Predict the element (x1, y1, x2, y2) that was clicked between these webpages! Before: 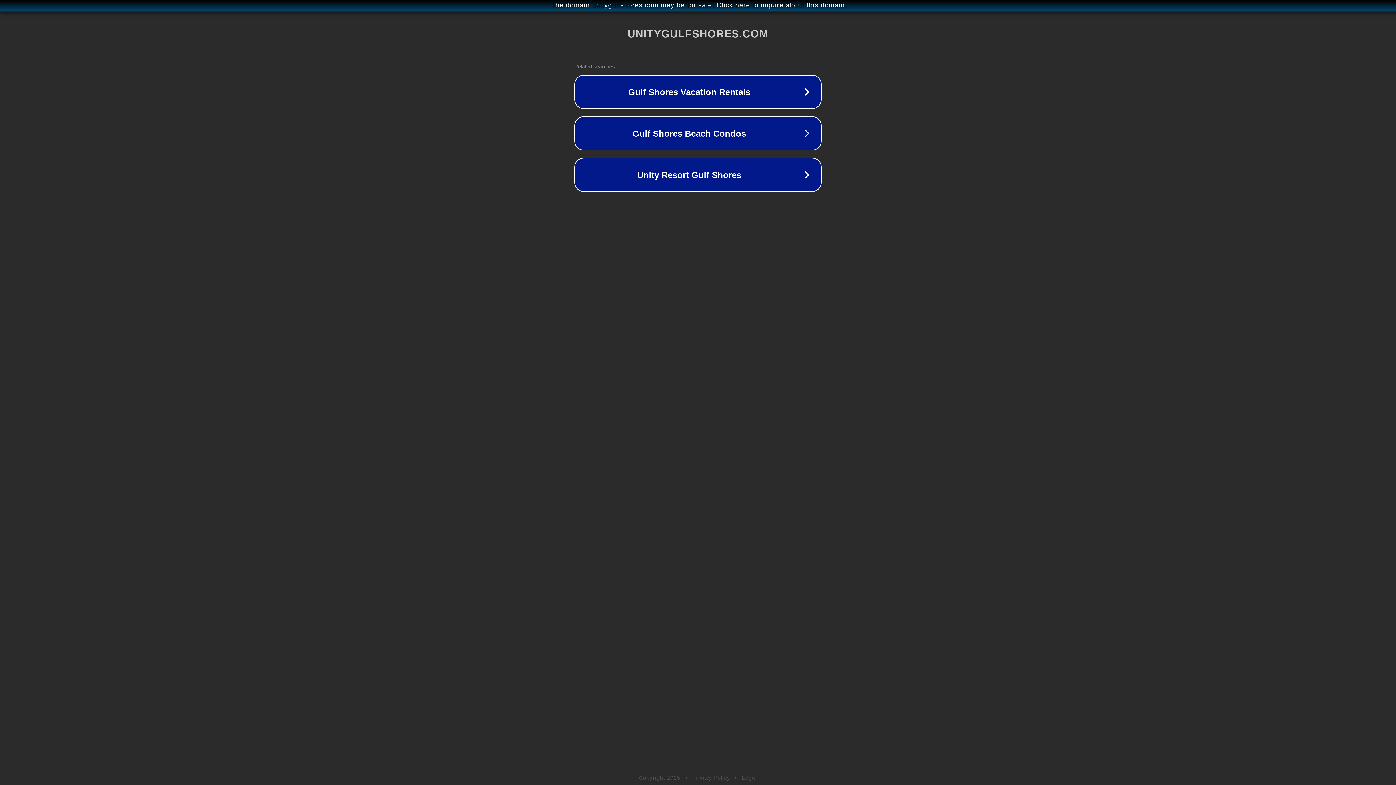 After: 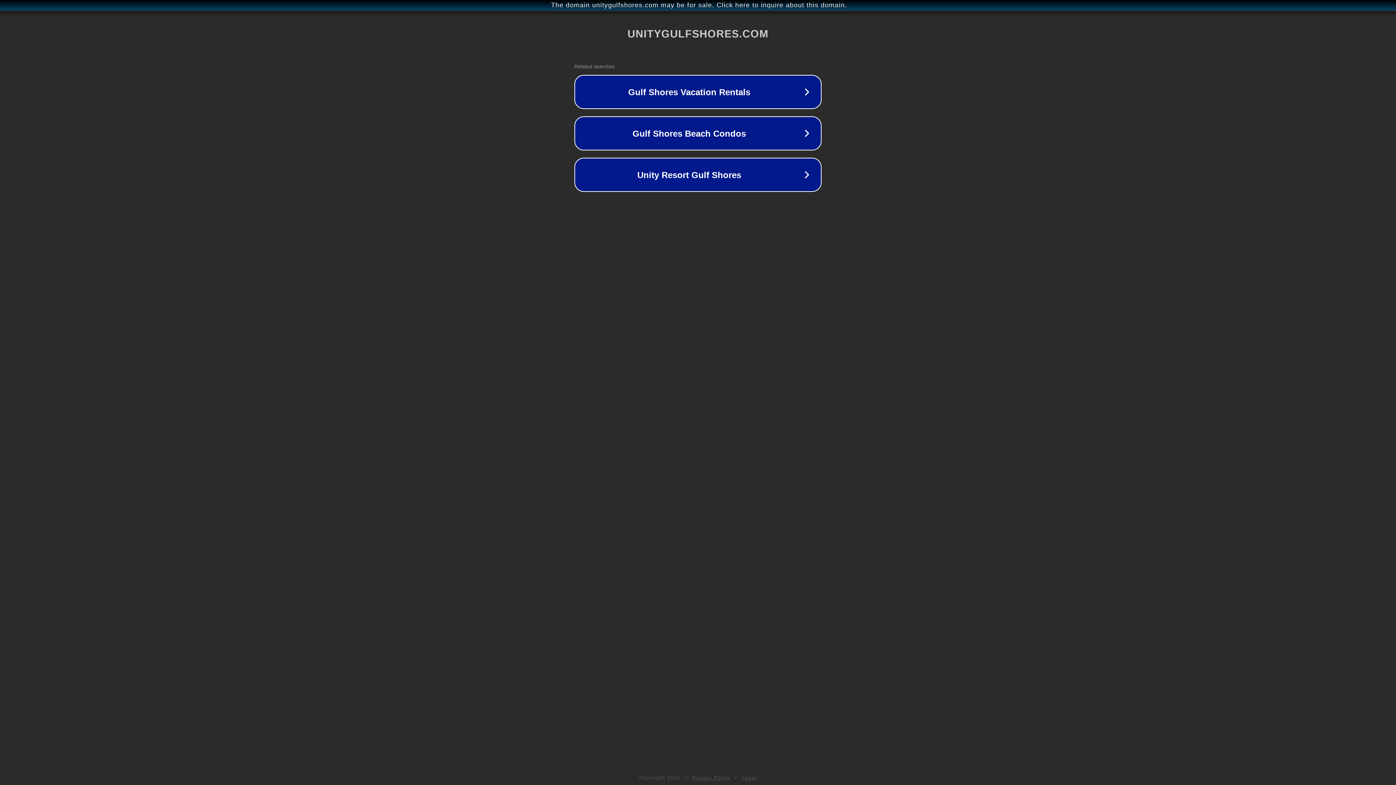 Action: label: Legal bbox: (742, 775, 757, 781)